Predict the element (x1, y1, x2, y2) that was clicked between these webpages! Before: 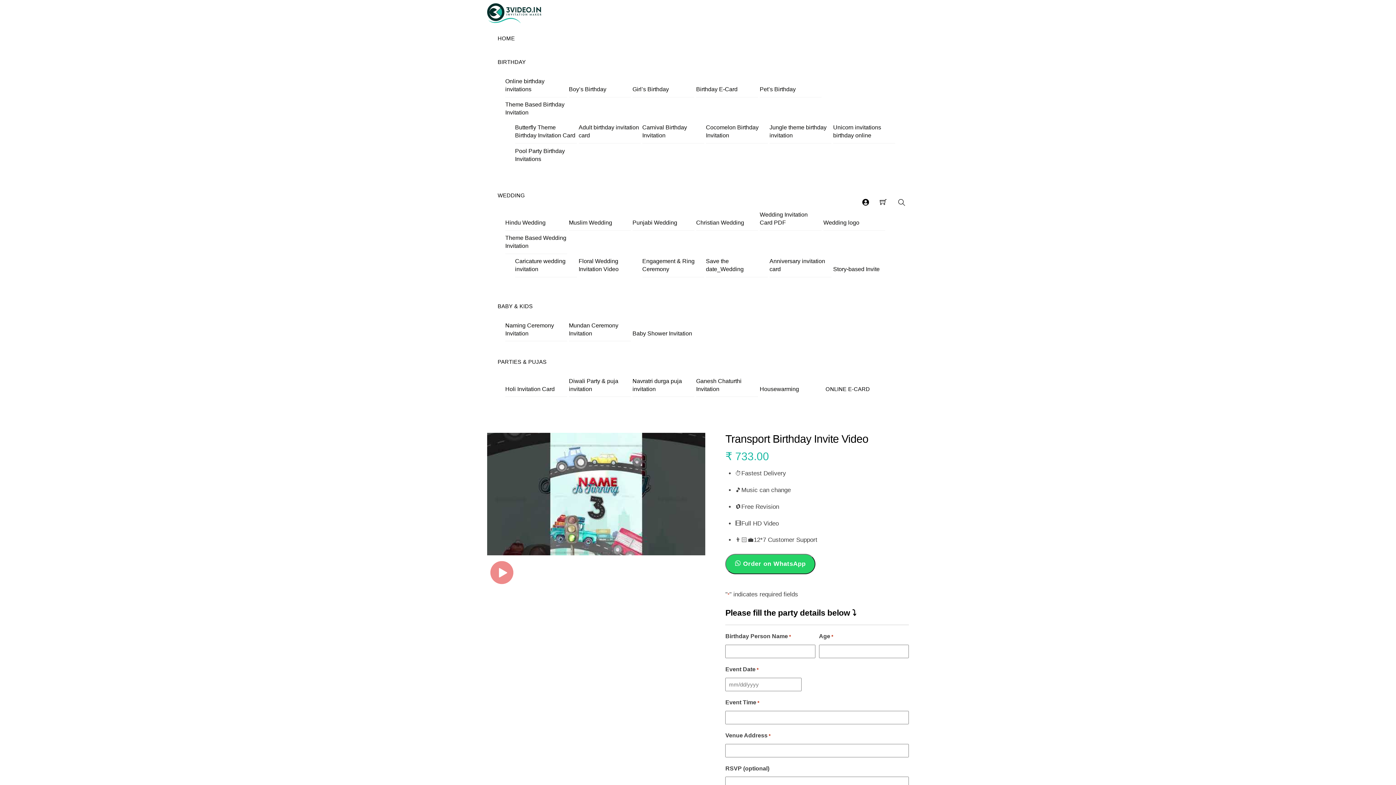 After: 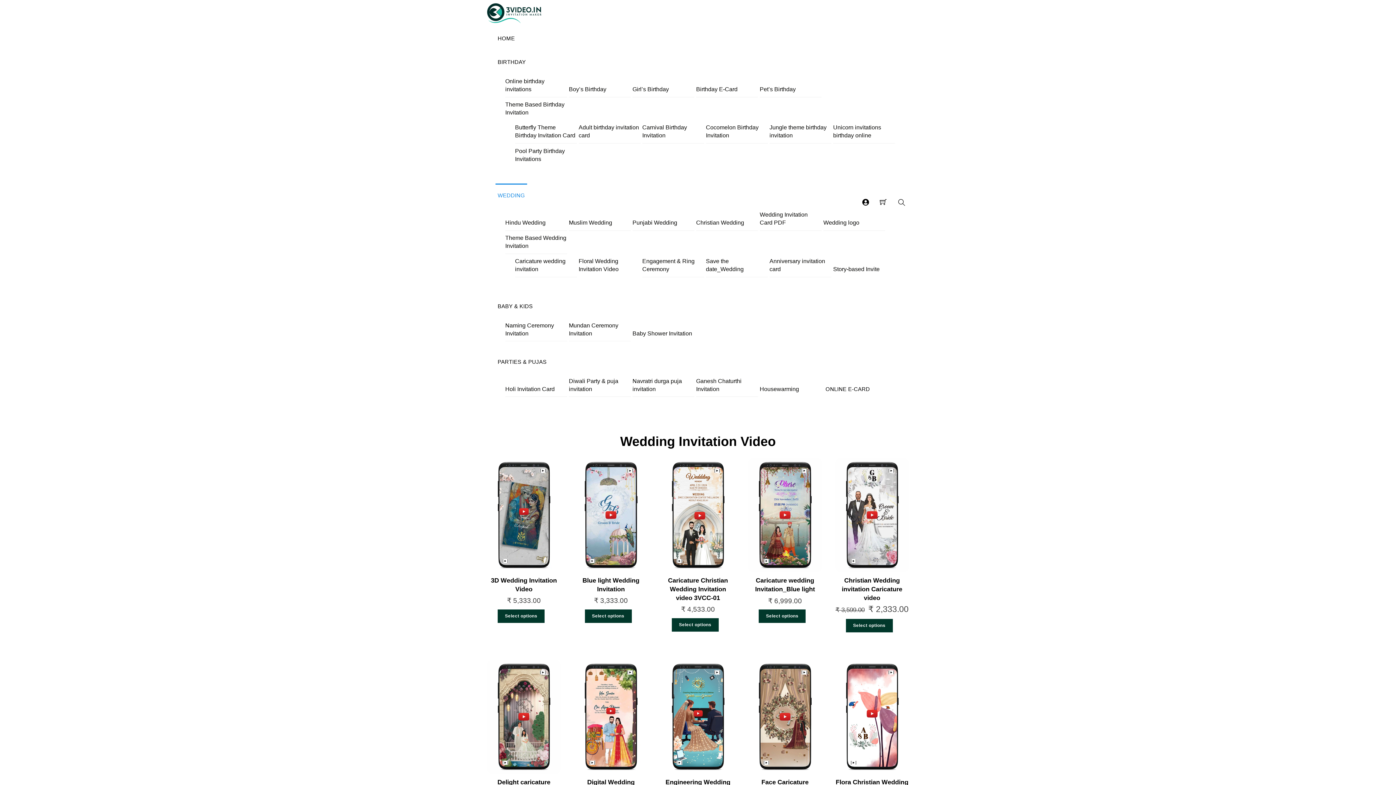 Action: bbox: (495, 183, 527, 207) label: WEDDING